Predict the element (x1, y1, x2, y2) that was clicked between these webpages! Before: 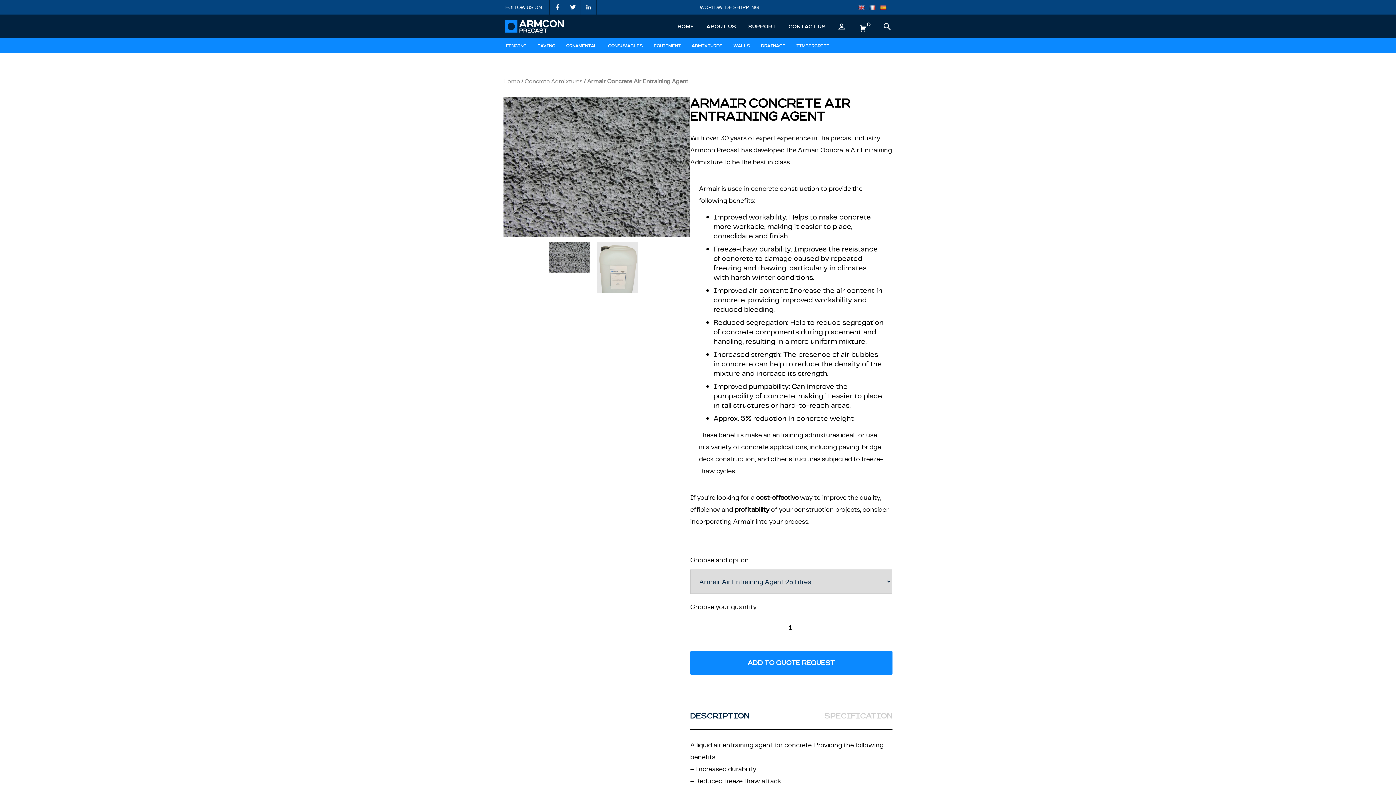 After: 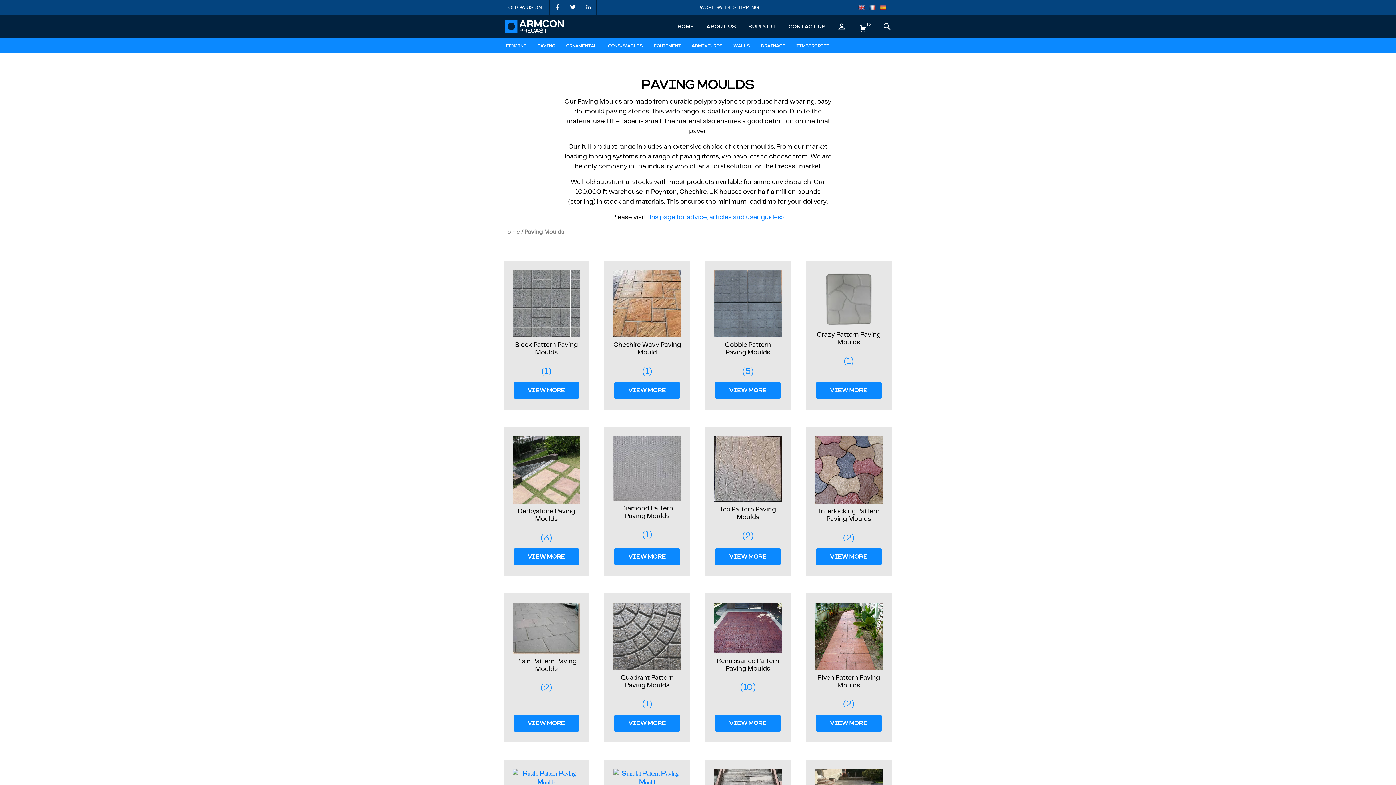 Action: bbox: (537, 44, 555, 47) label: PAVING